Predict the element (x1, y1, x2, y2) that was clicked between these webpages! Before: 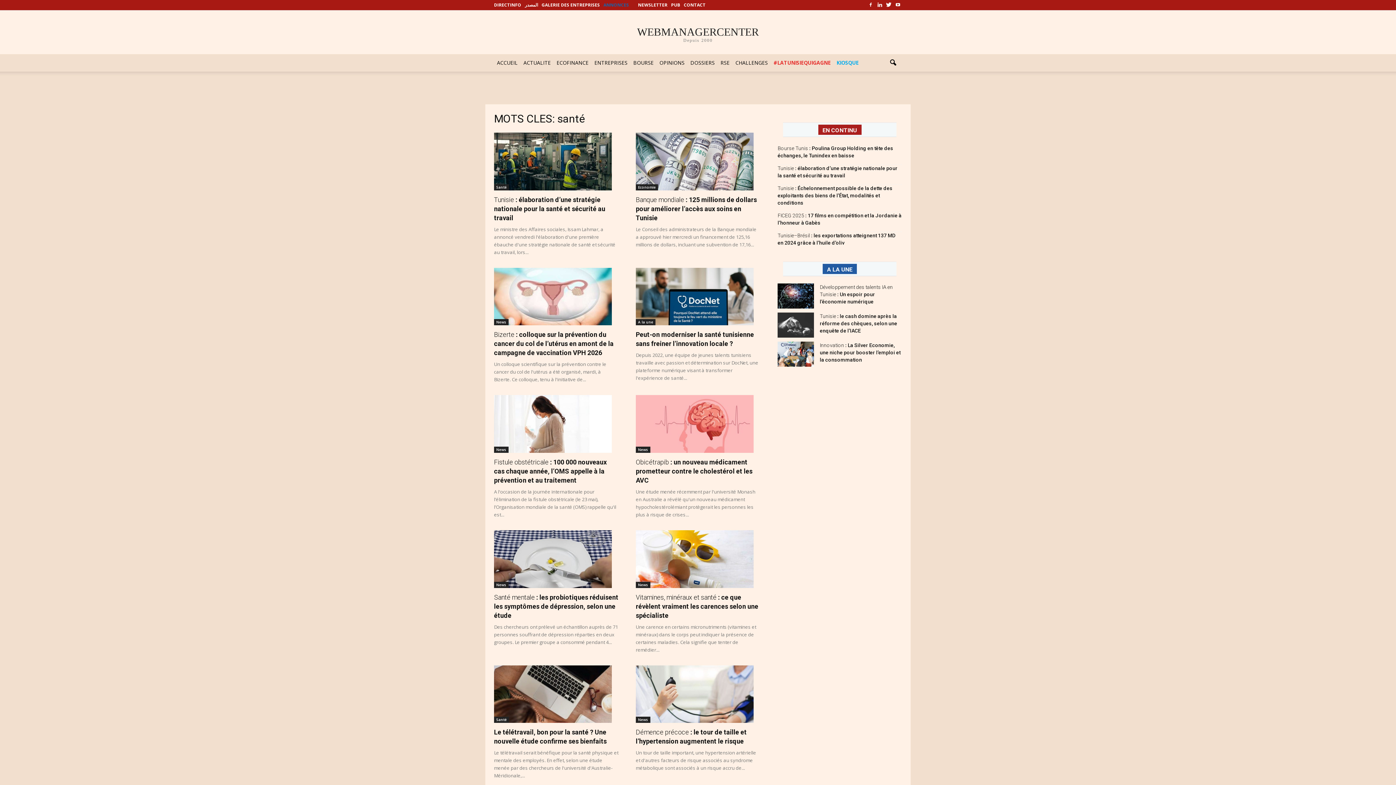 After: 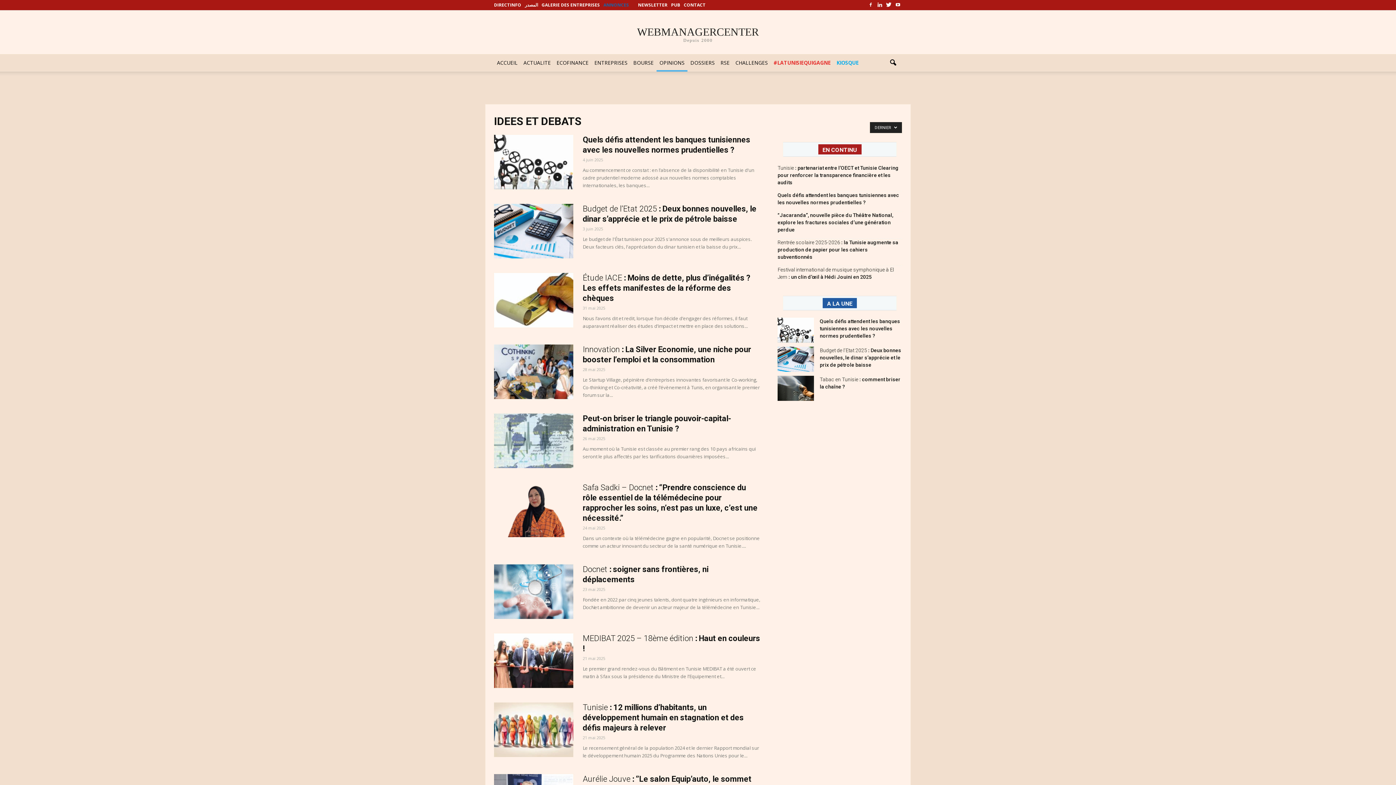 Action: bbox: (656, 54, 687, 71) label: OPINIONS